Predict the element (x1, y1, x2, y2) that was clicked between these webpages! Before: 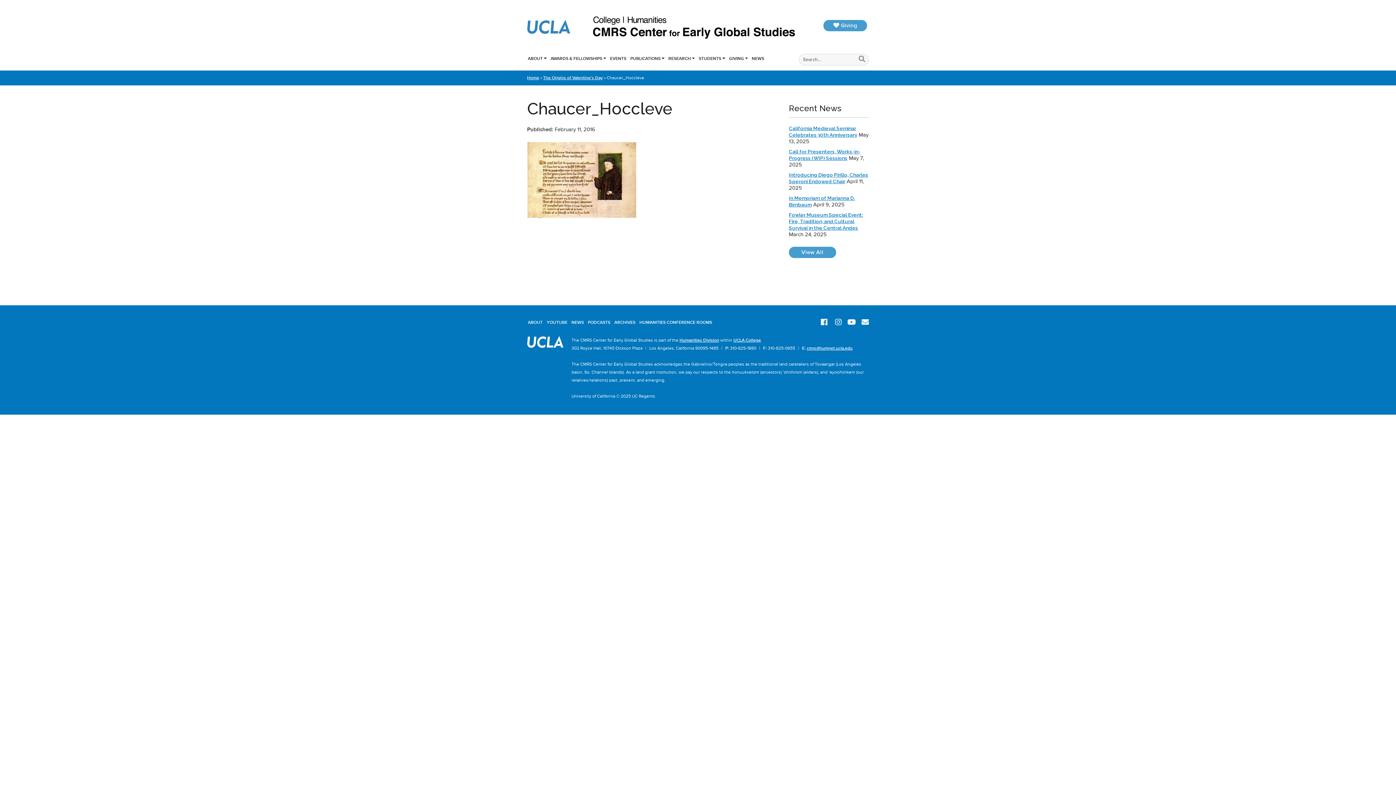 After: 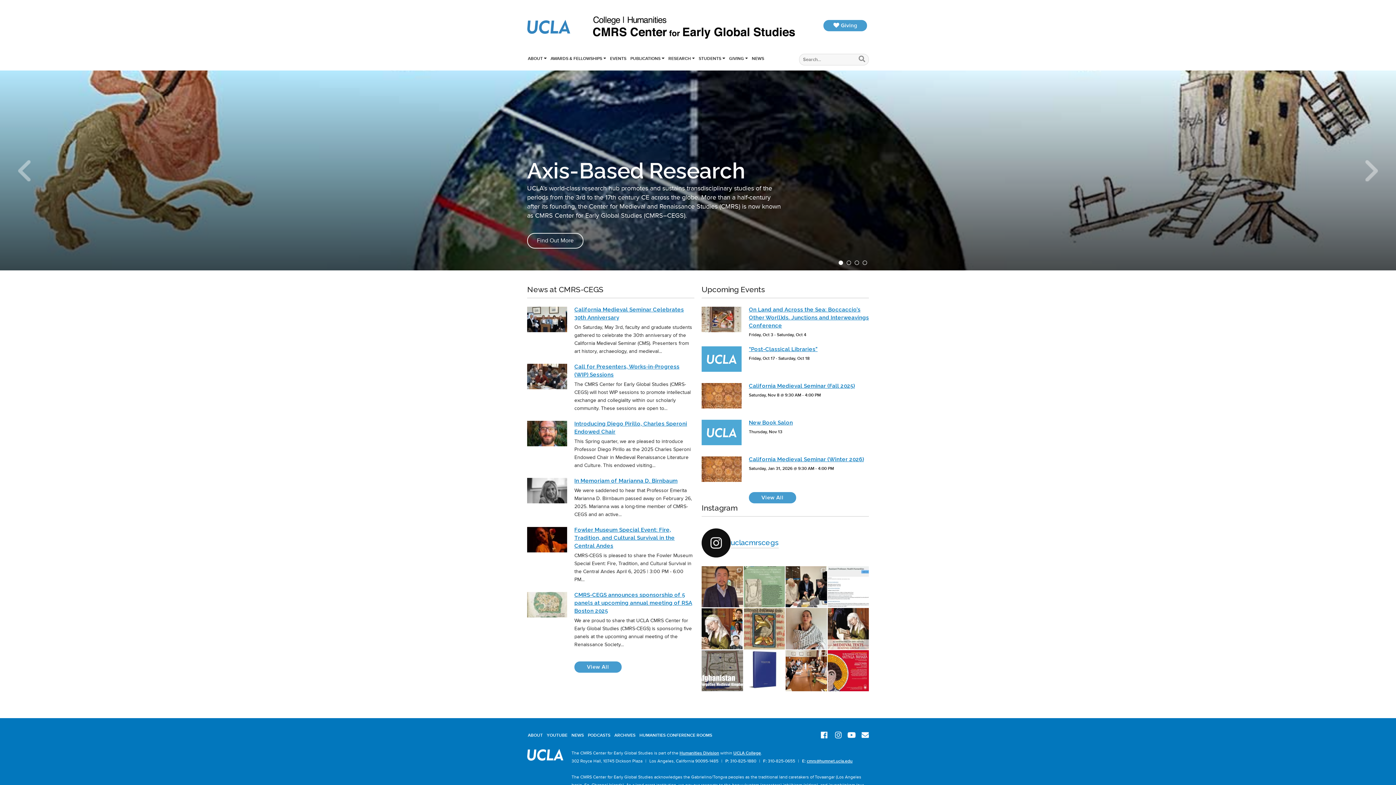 Action: bbox: (590, 35, 801, 40)